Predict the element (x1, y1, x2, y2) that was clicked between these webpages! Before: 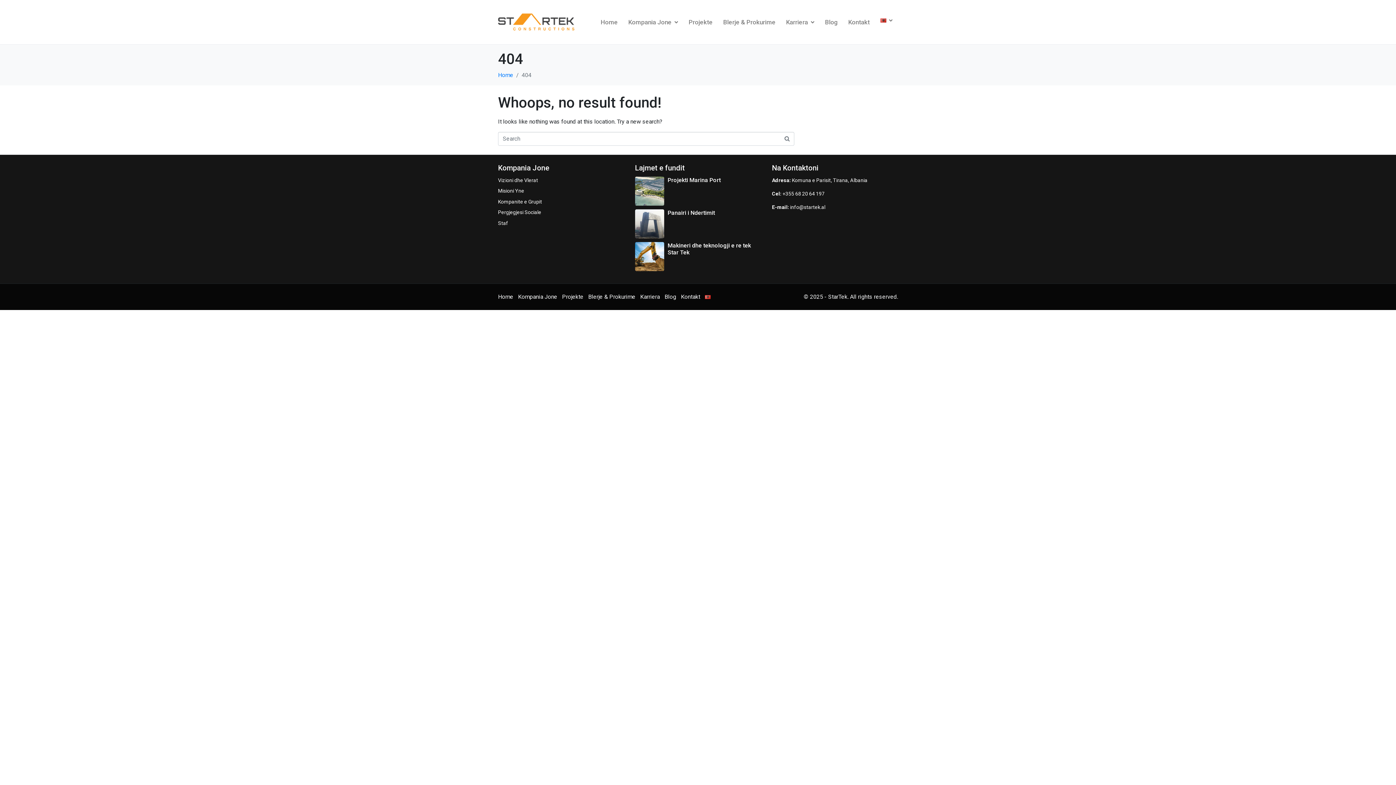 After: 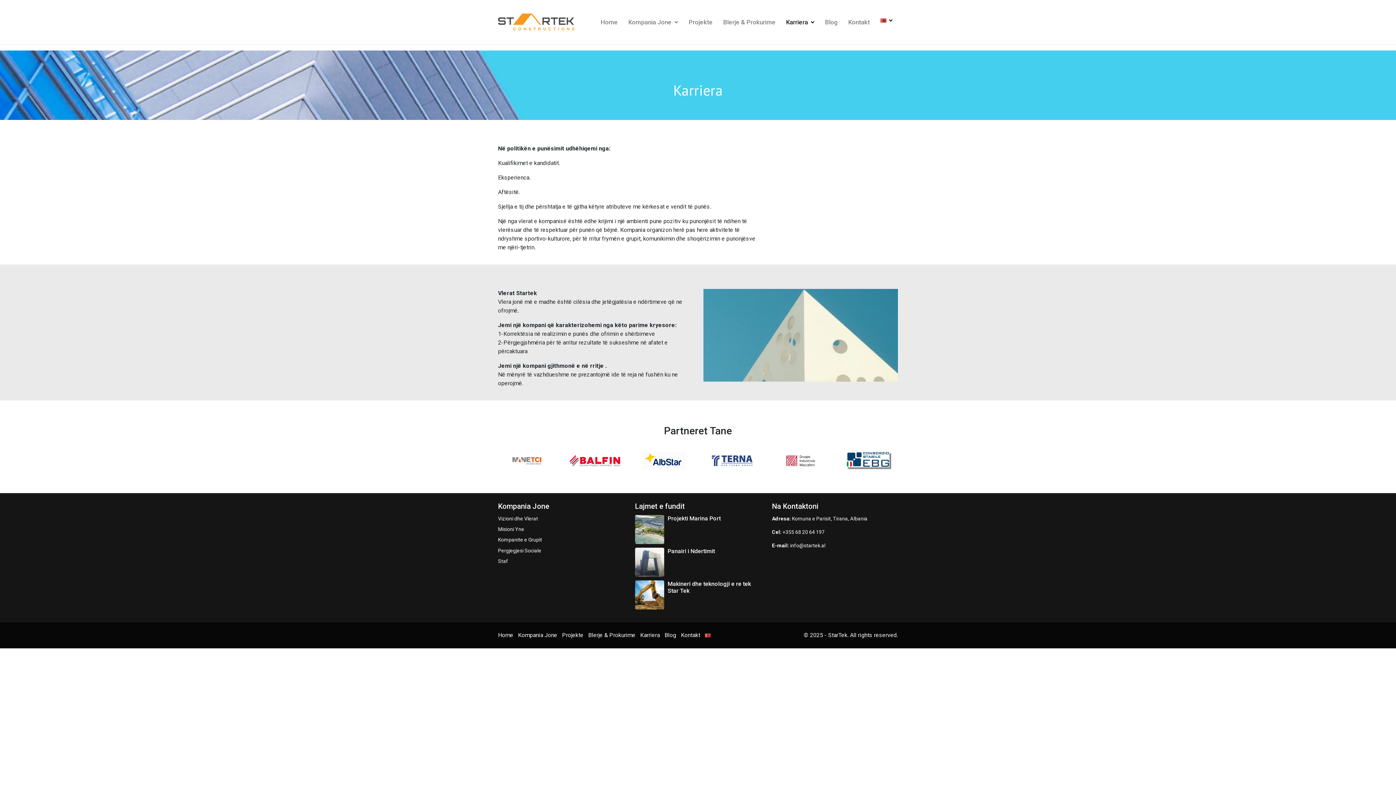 Action: bbox: (640, 293, 660, 300) label: Karriera